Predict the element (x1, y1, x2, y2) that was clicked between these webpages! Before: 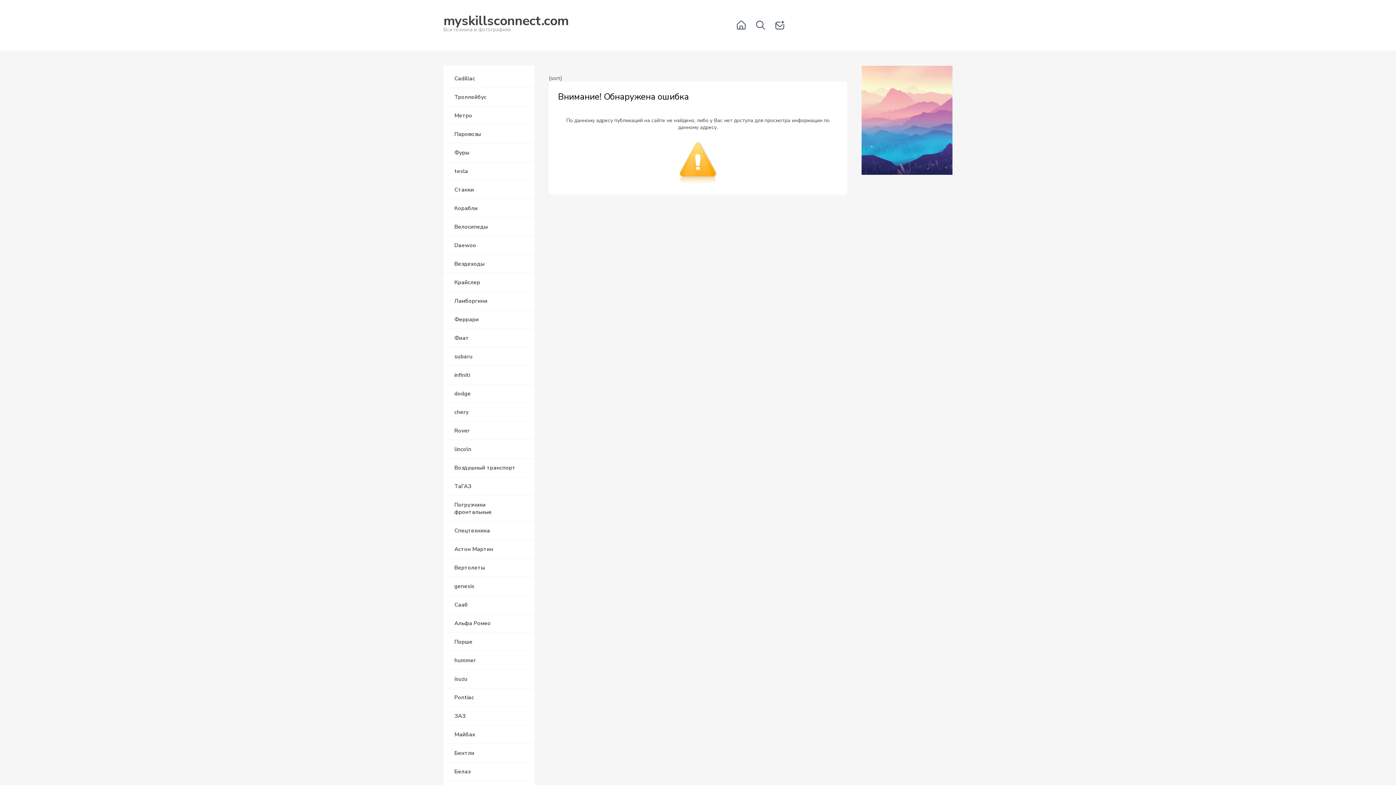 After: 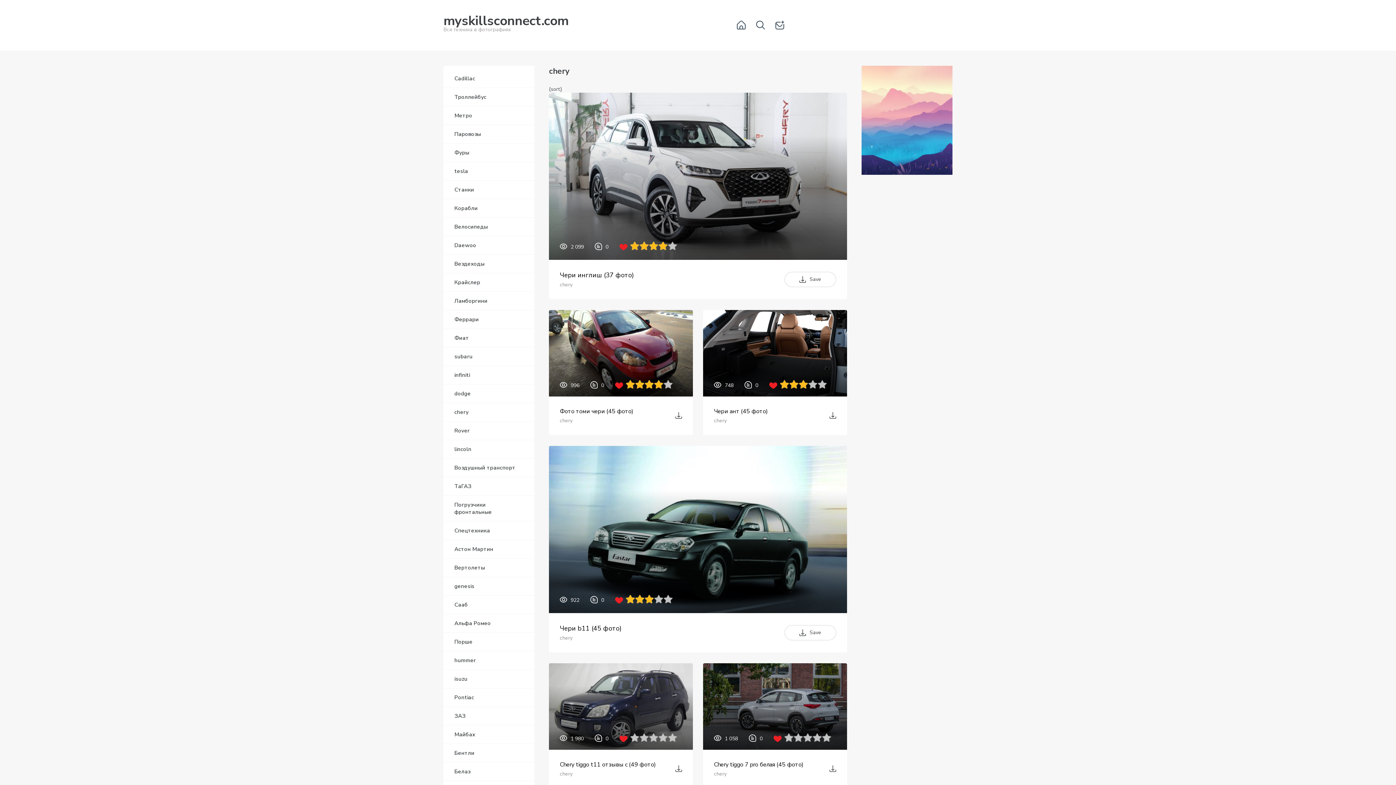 Action: label: chery bbox: (443, 403, 534, 421)